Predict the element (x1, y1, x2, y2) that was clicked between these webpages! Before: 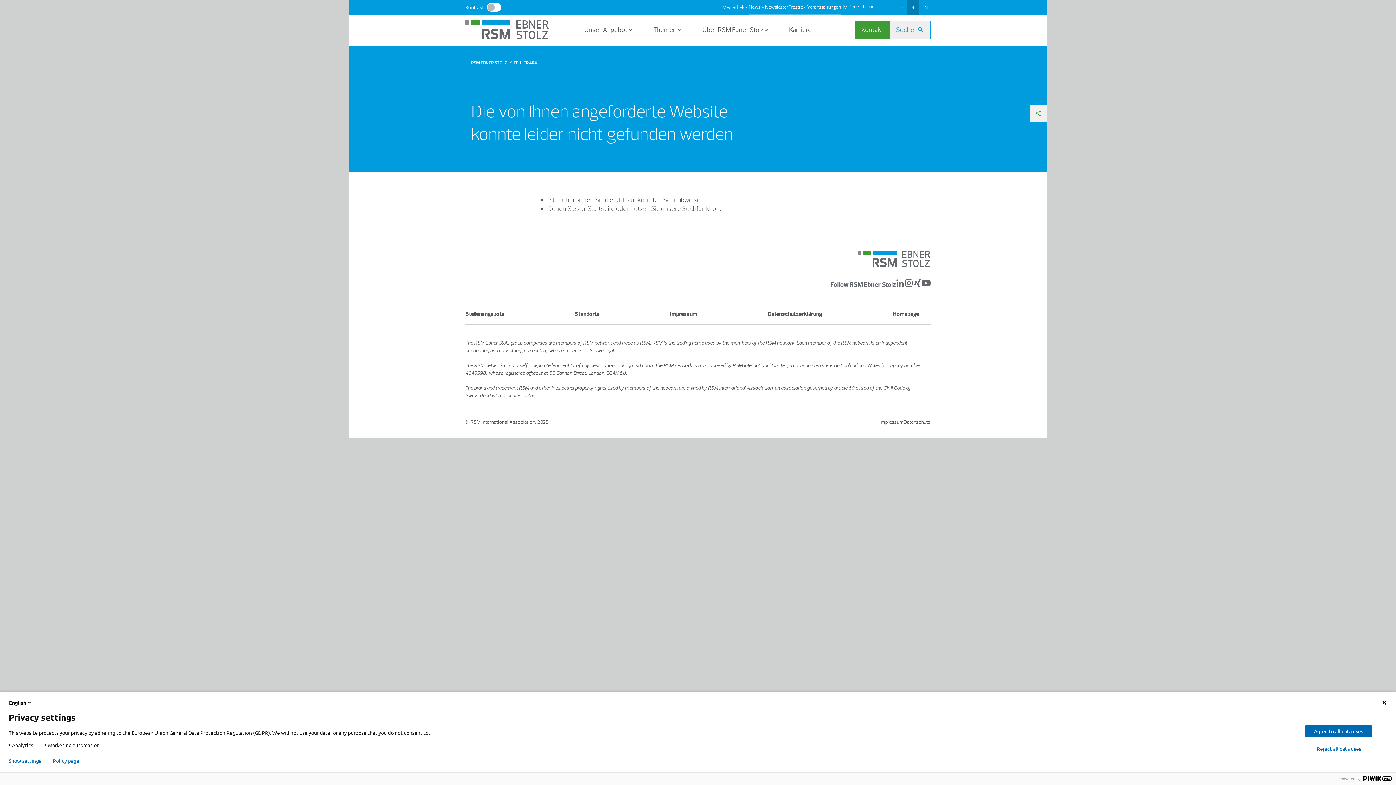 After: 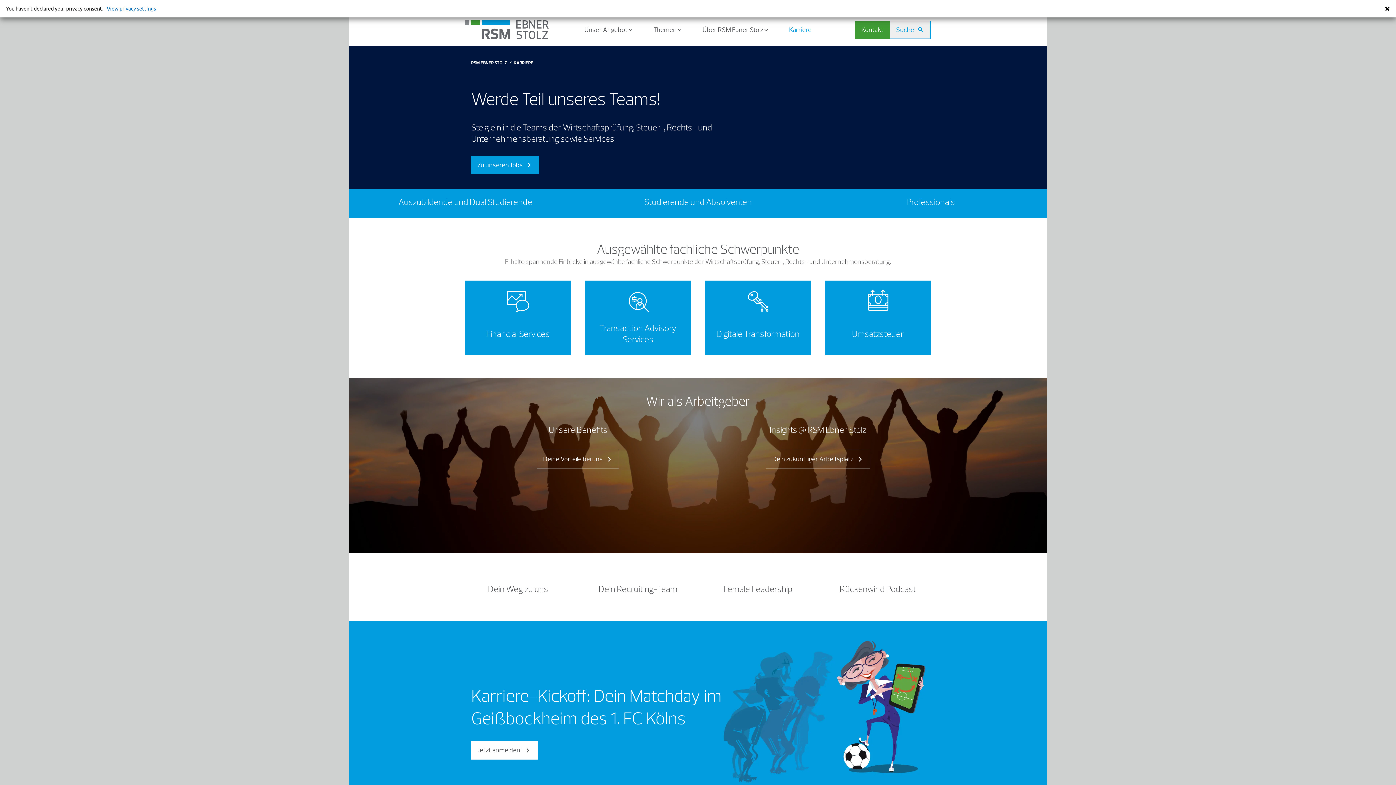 Action: label: Karriere bbox: (783, 14, 817, 45)